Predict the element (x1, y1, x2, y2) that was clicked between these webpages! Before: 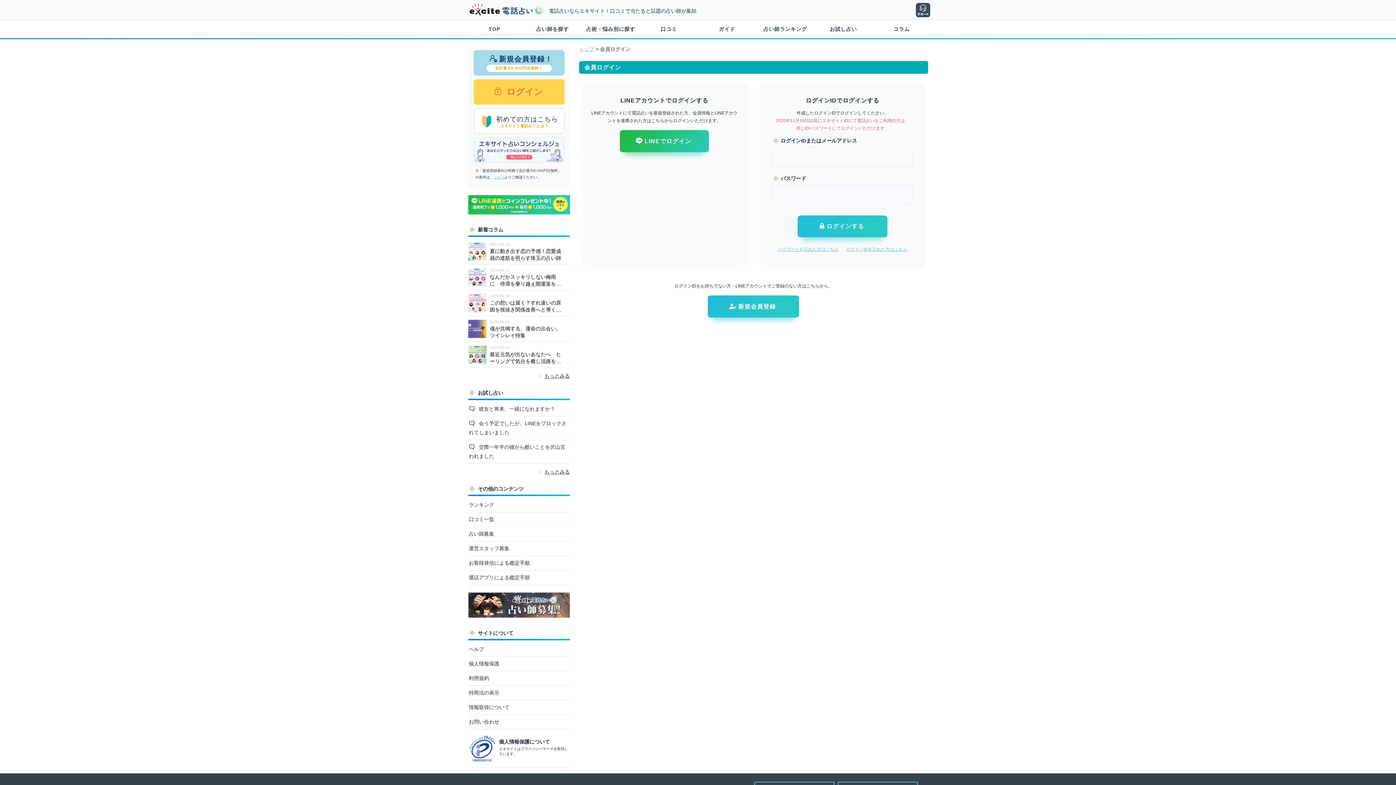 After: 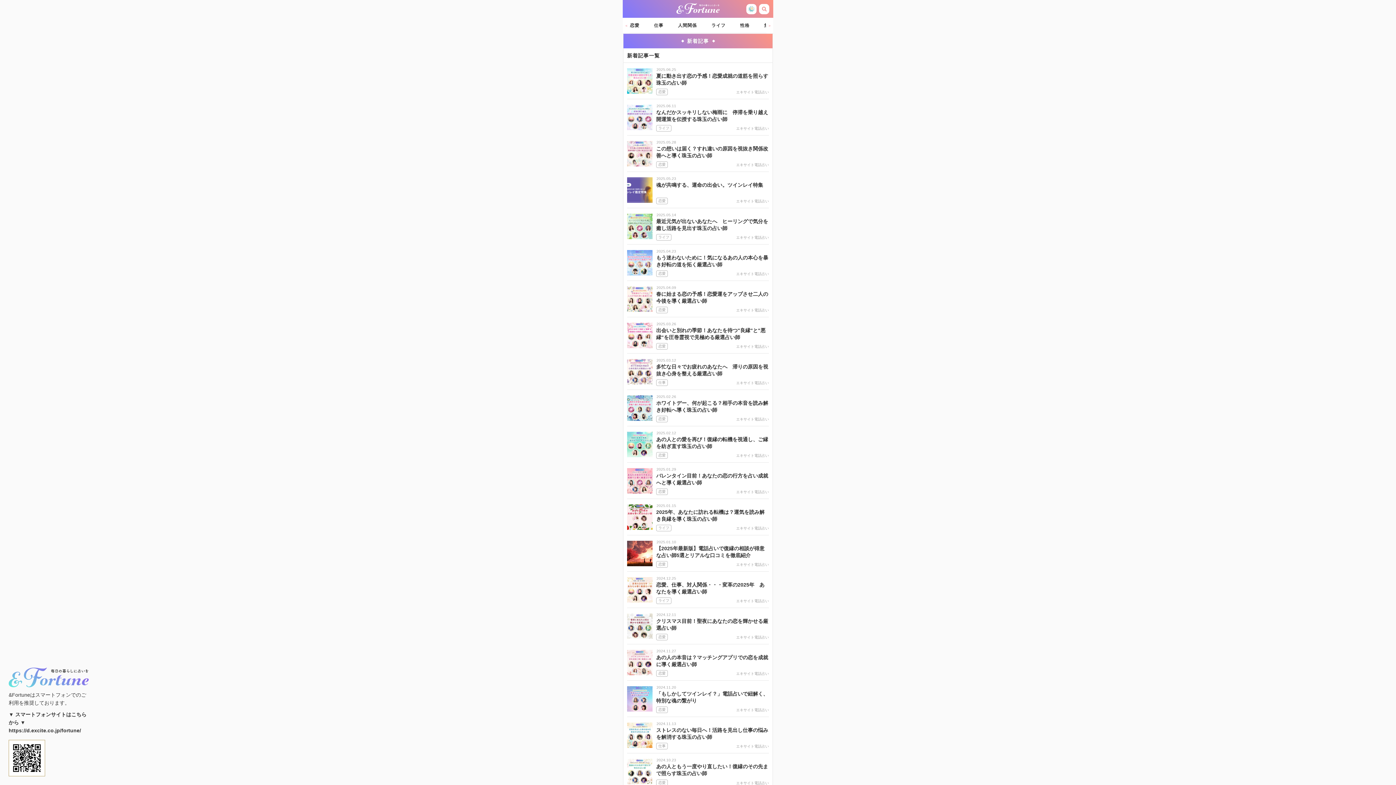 Action: bbox: (544, 373, 570, 379) label: もっとみる